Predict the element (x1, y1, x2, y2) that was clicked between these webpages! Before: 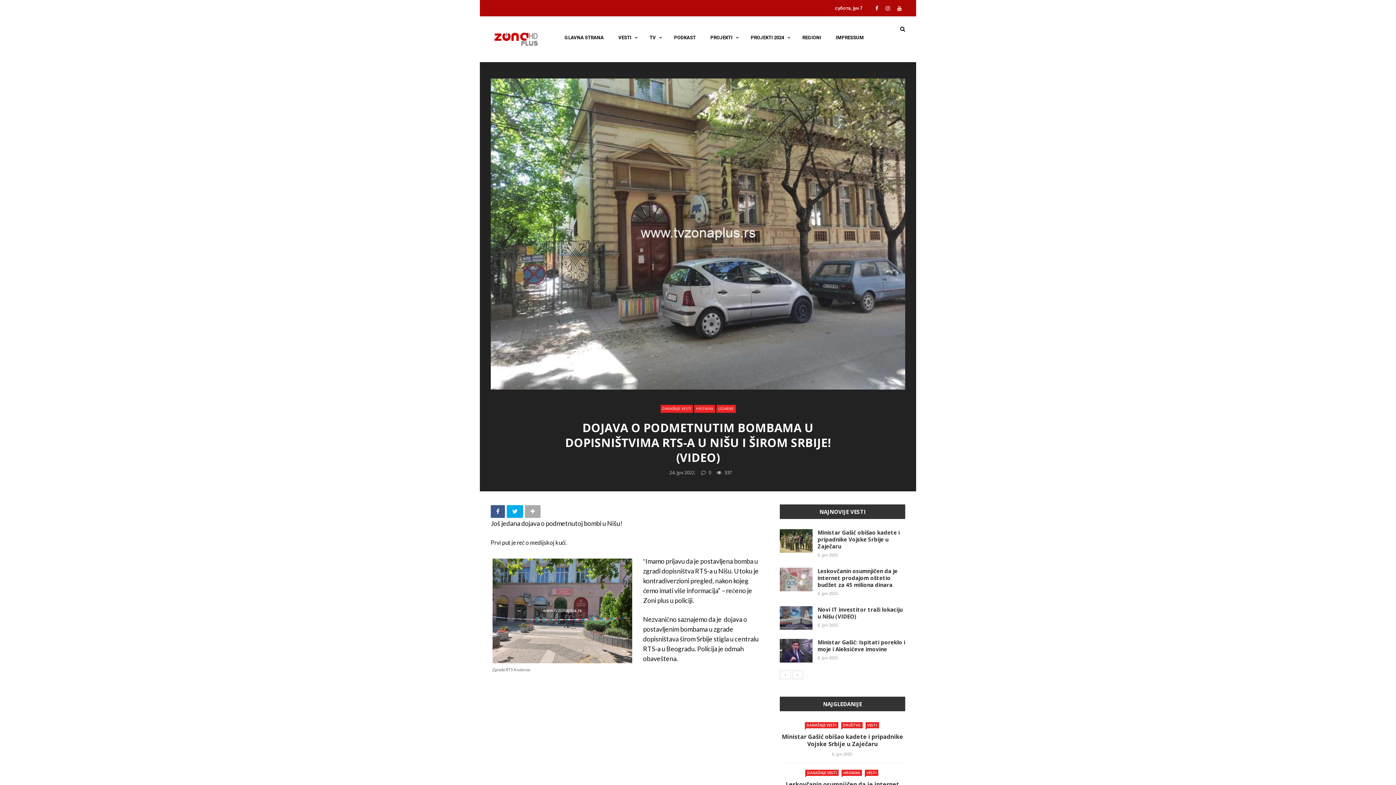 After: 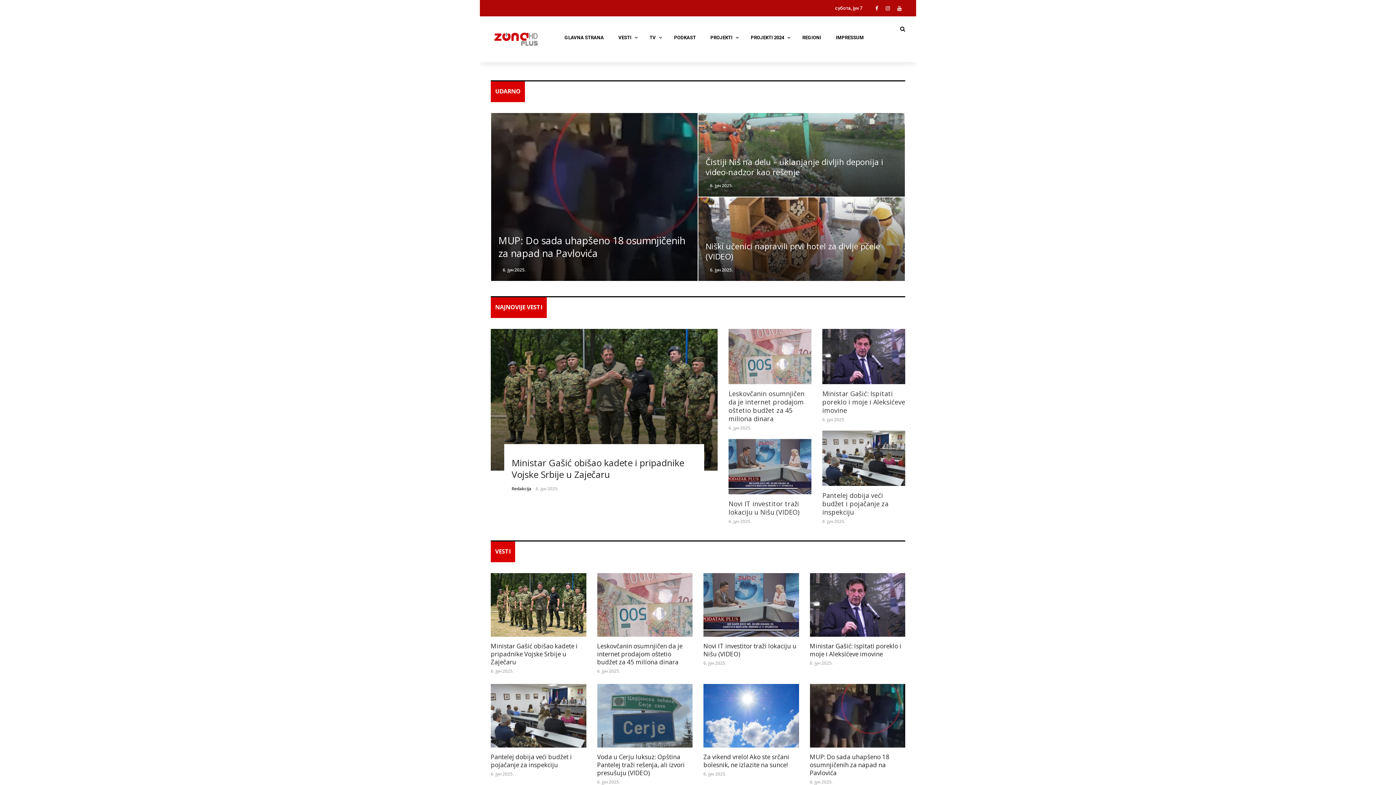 Action: bbox: (482, 16, 529, 62)